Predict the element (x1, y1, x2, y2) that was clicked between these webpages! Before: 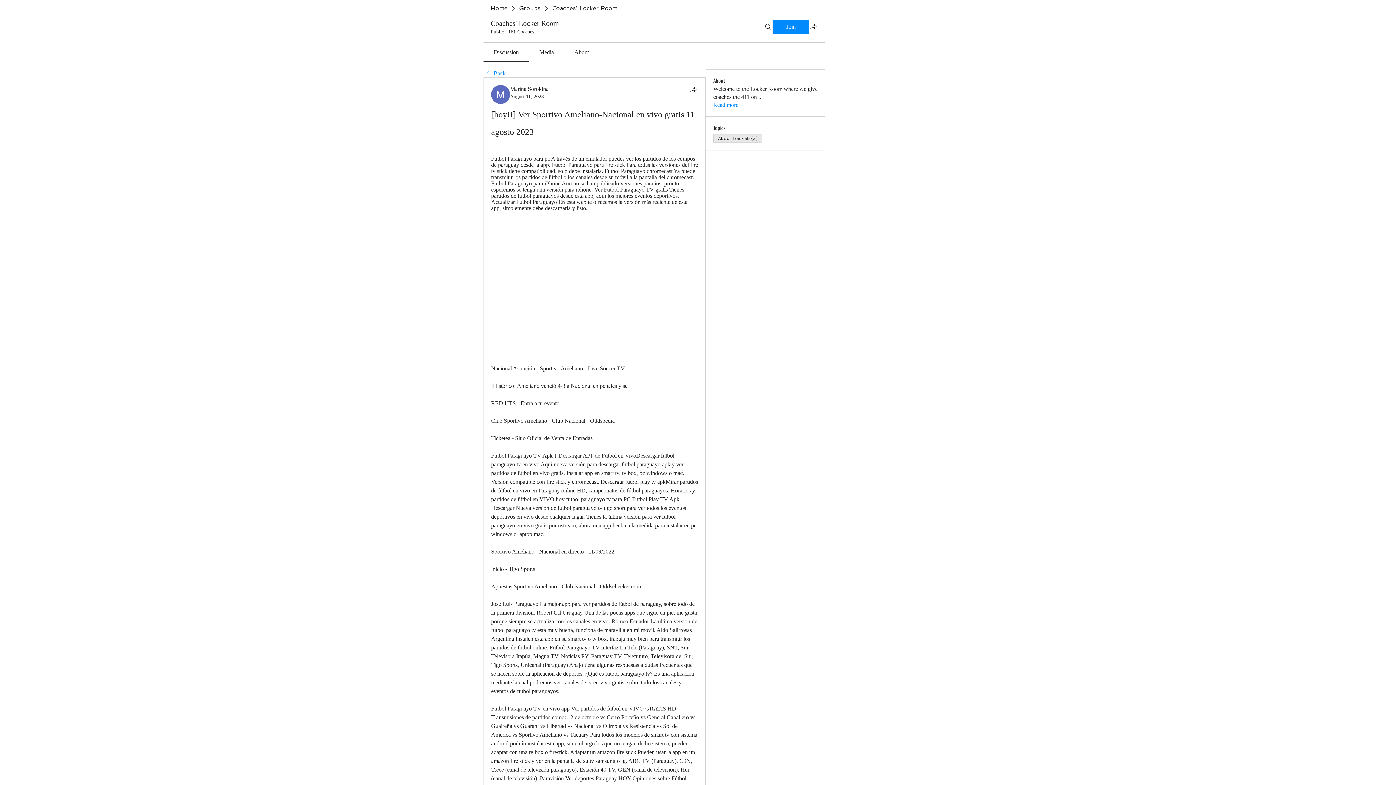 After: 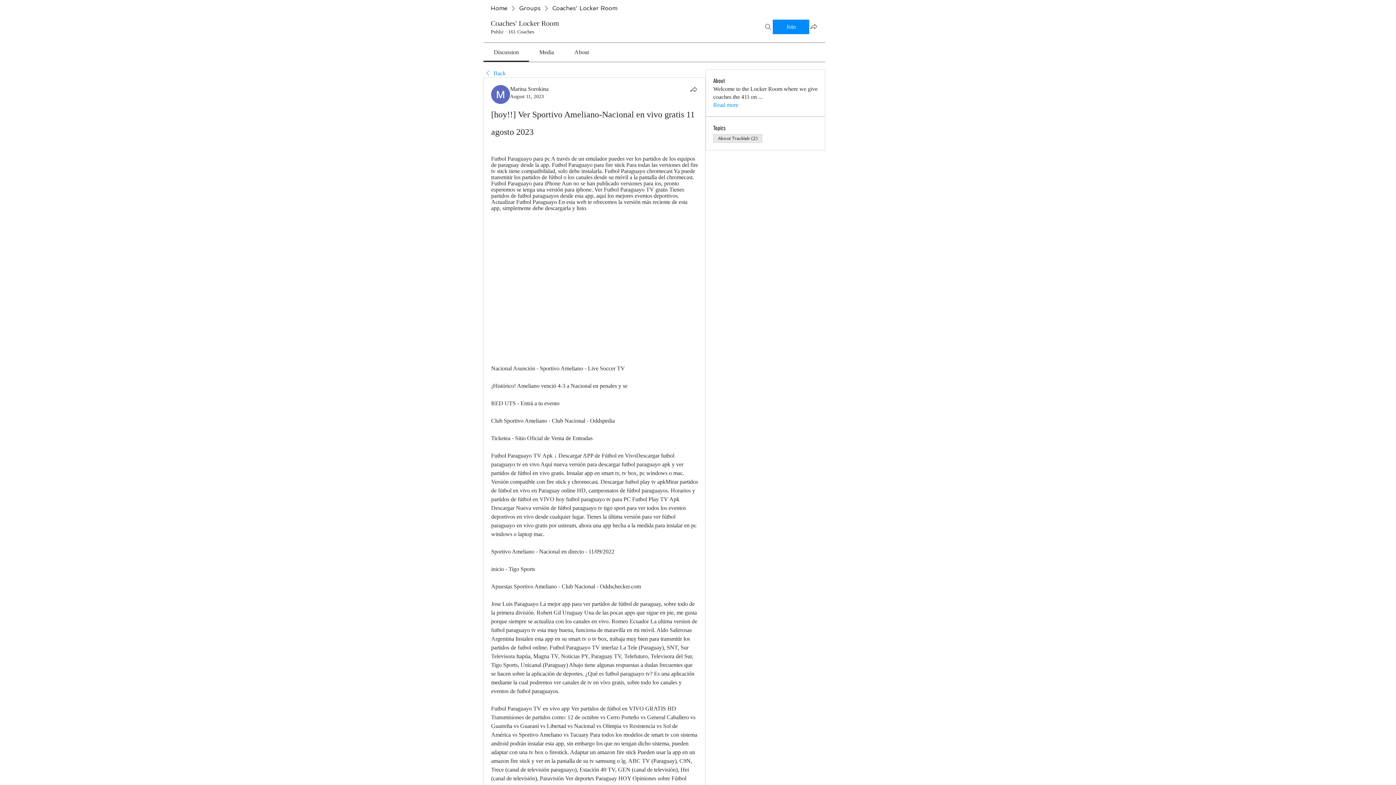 Action: bbox: (510, 93, 544, 99) label: August 11, 2023